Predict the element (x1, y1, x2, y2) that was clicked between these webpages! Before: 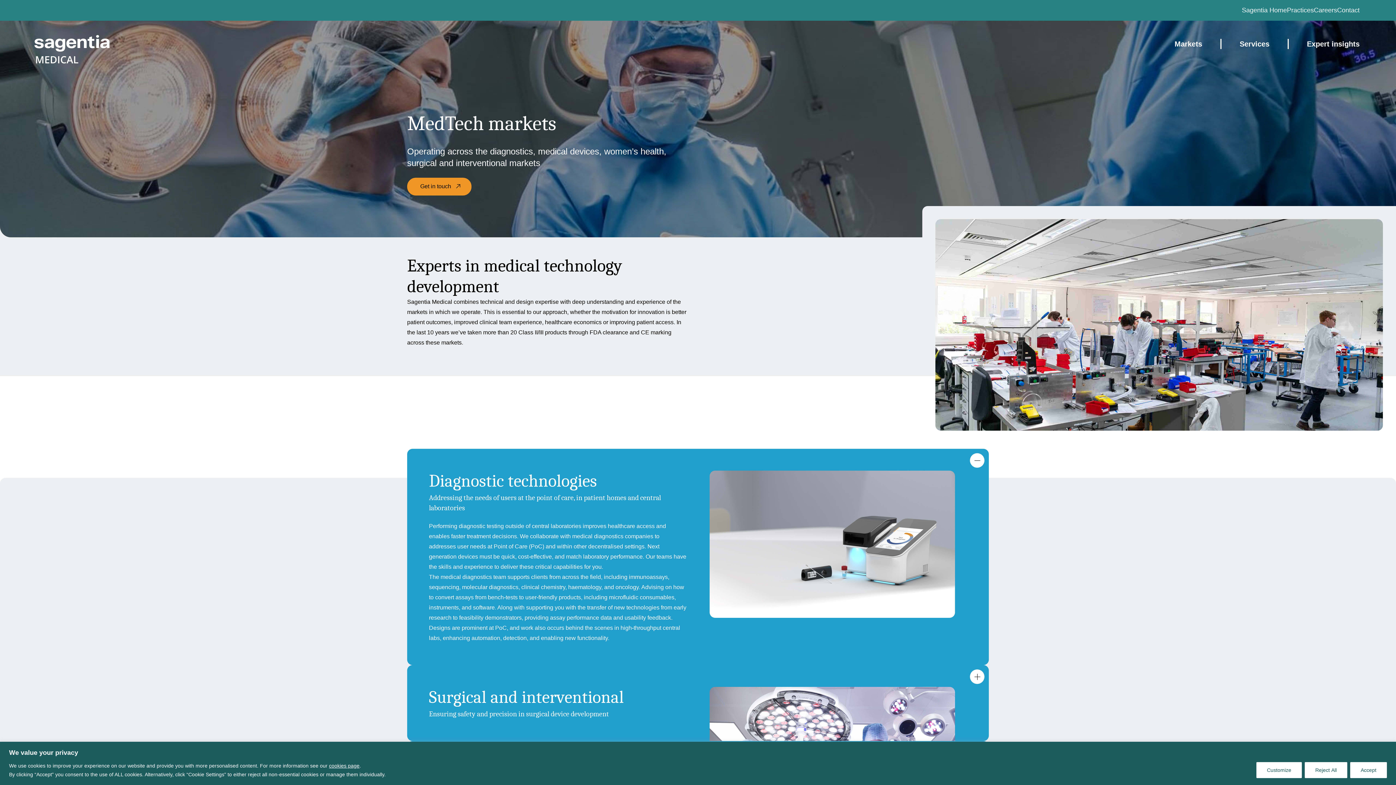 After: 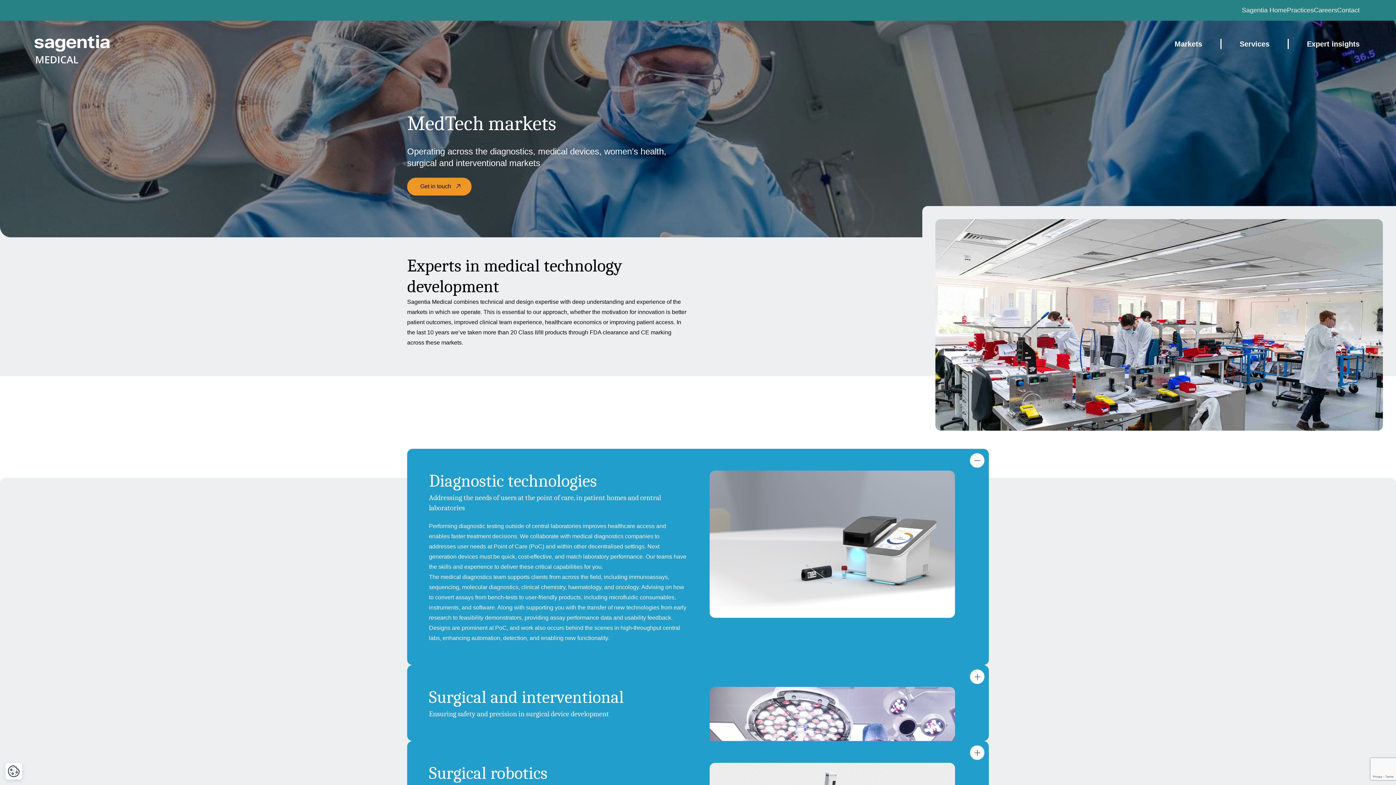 Action: label: Accept bbox: (1350, 762, 1387, 778)